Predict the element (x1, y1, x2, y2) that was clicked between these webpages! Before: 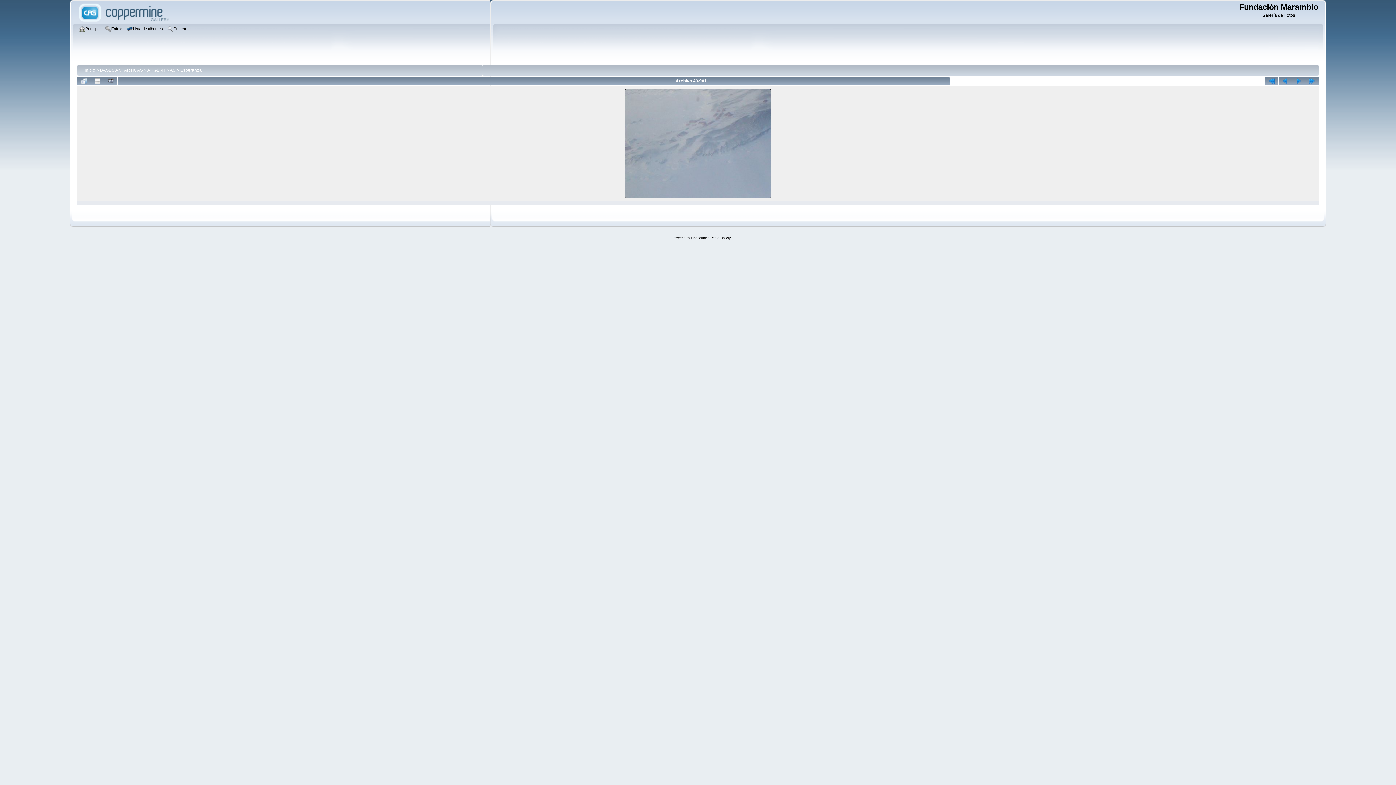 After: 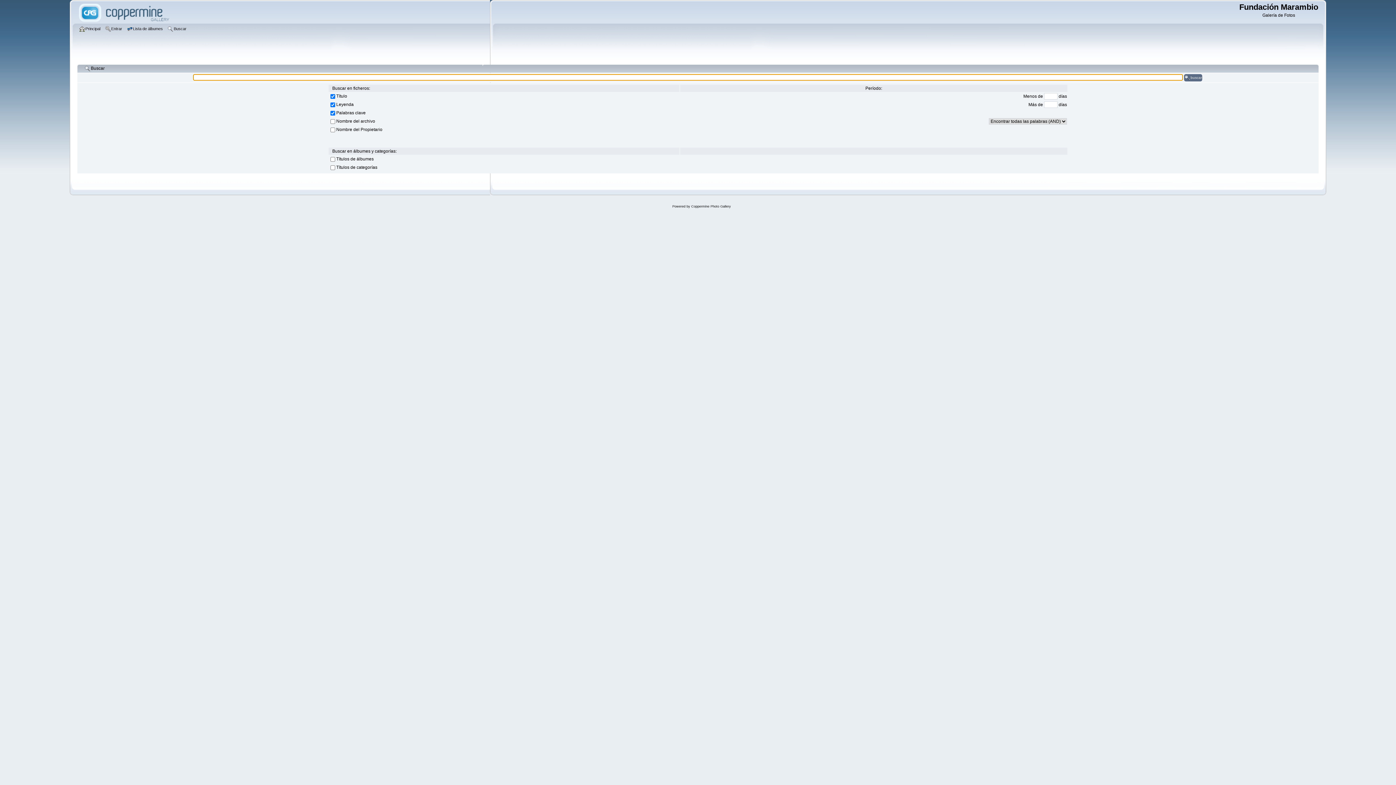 Action: label: Buscar bbox: (167, 25, 188, 33)